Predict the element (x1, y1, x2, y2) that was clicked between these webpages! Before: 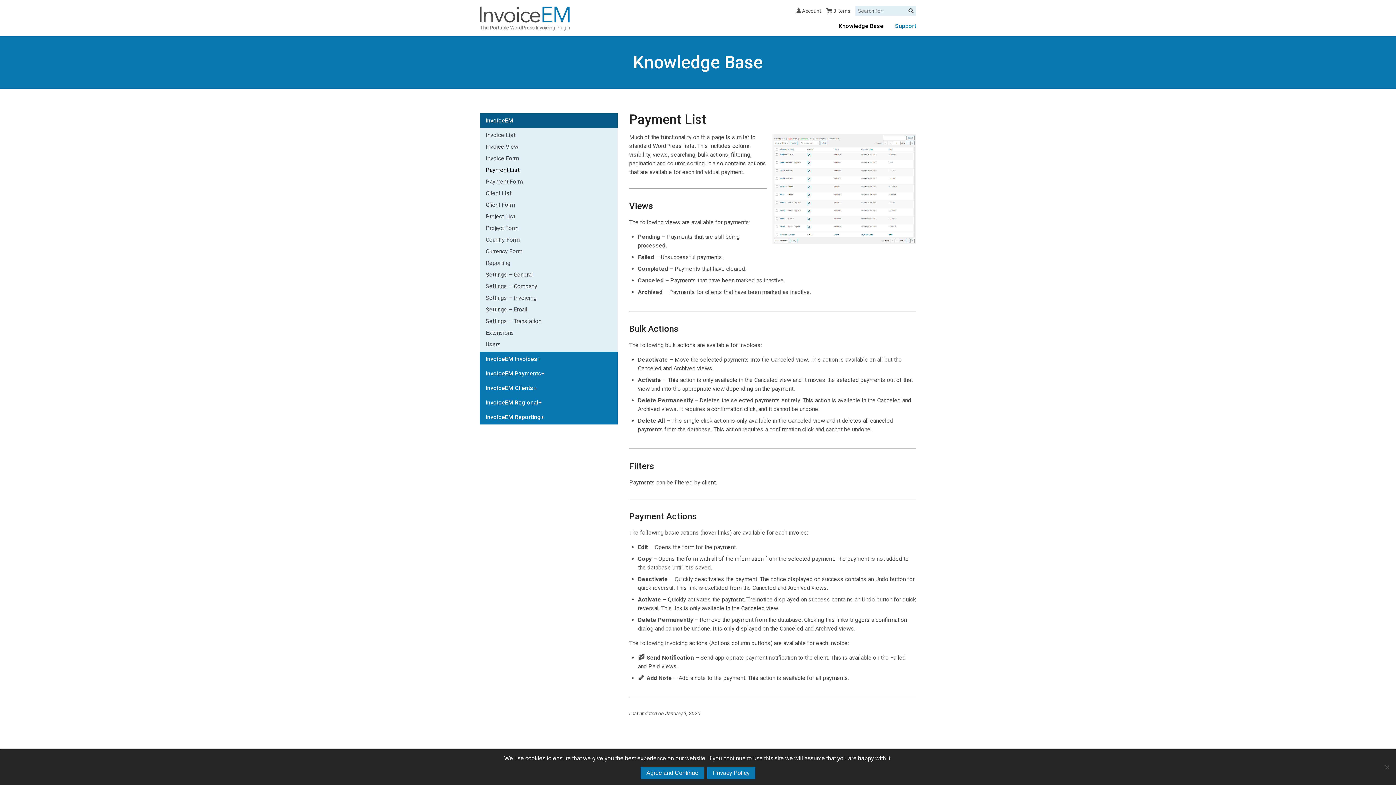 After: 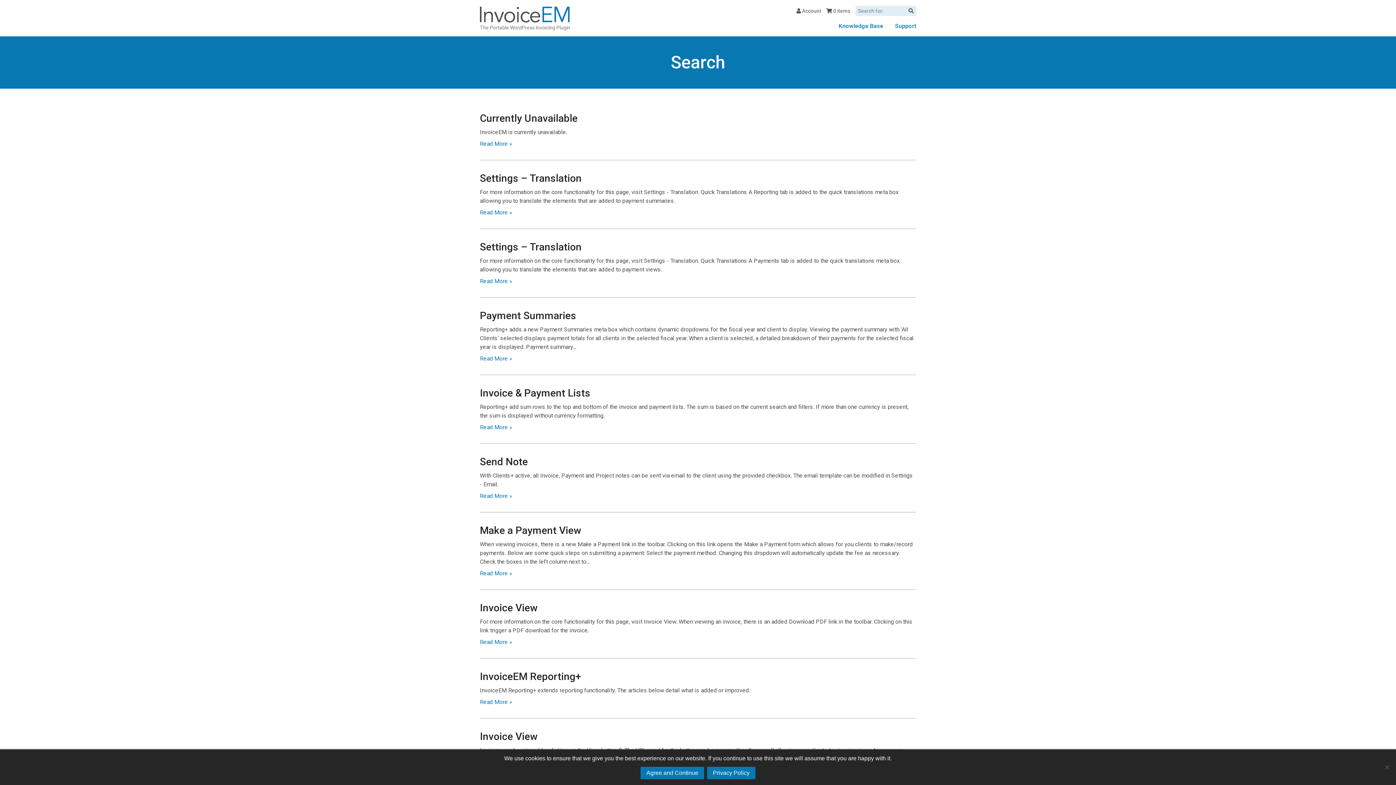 Action: bbox: (906, 5, 916, 16) label: Search